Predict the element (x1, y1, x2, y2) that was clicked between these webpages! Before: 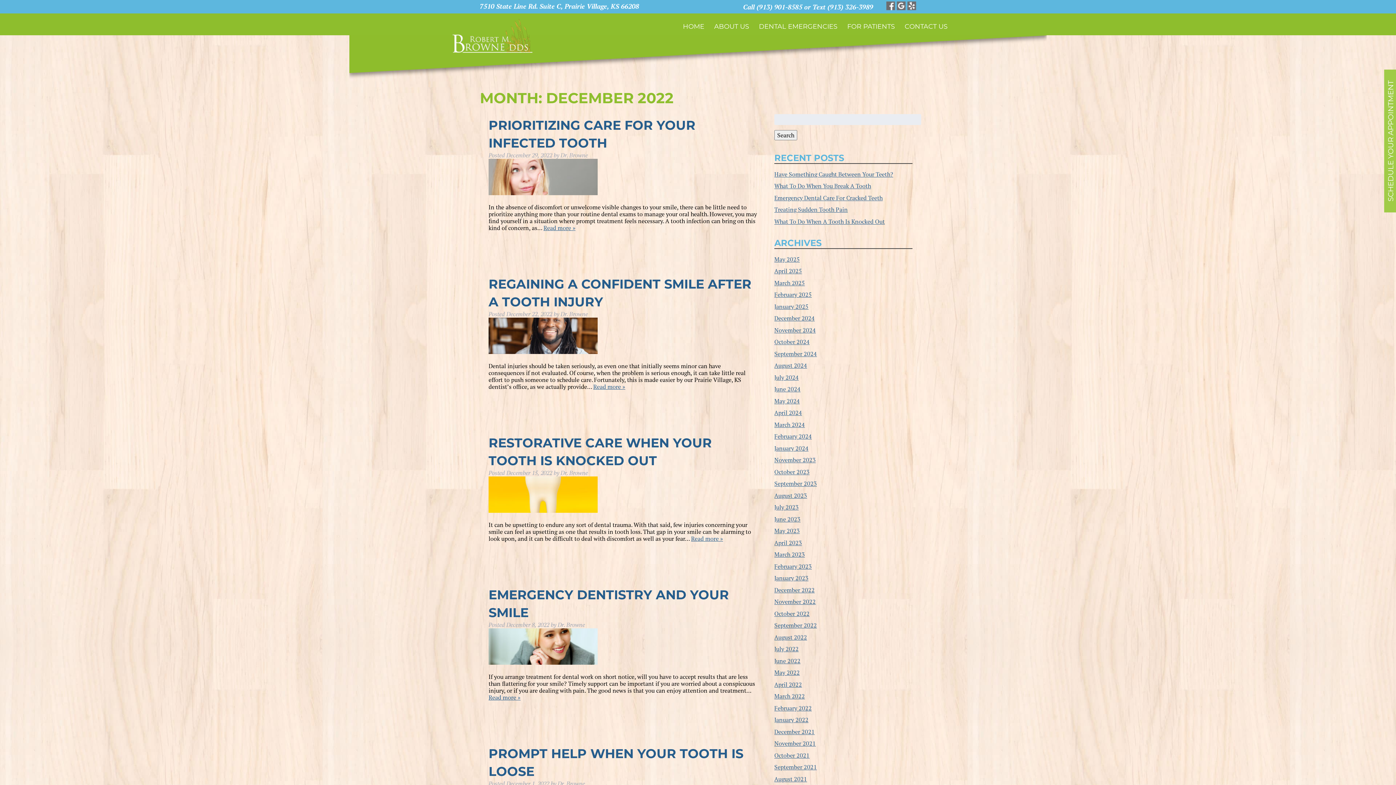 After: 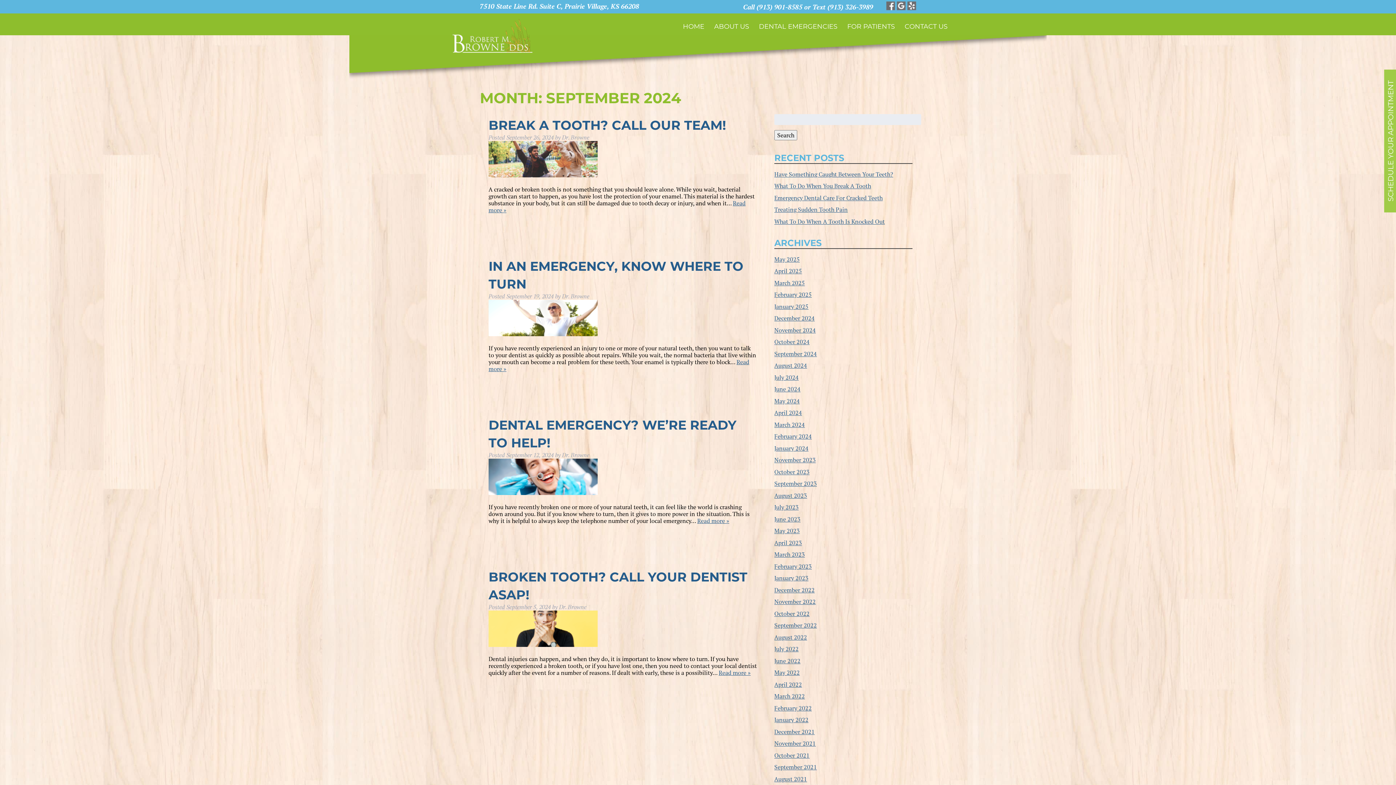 Action: bbox: (774, 349, 817, 357) label: September 2024